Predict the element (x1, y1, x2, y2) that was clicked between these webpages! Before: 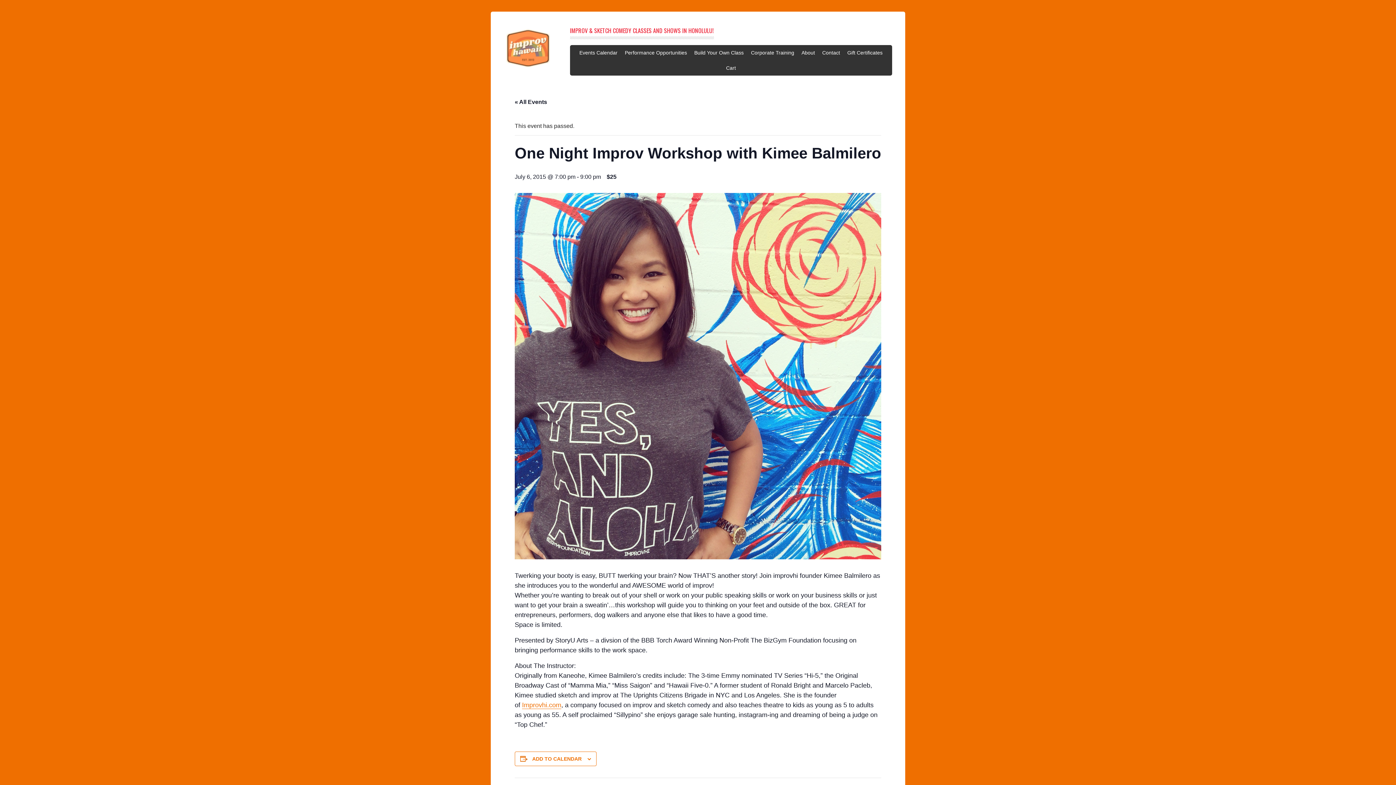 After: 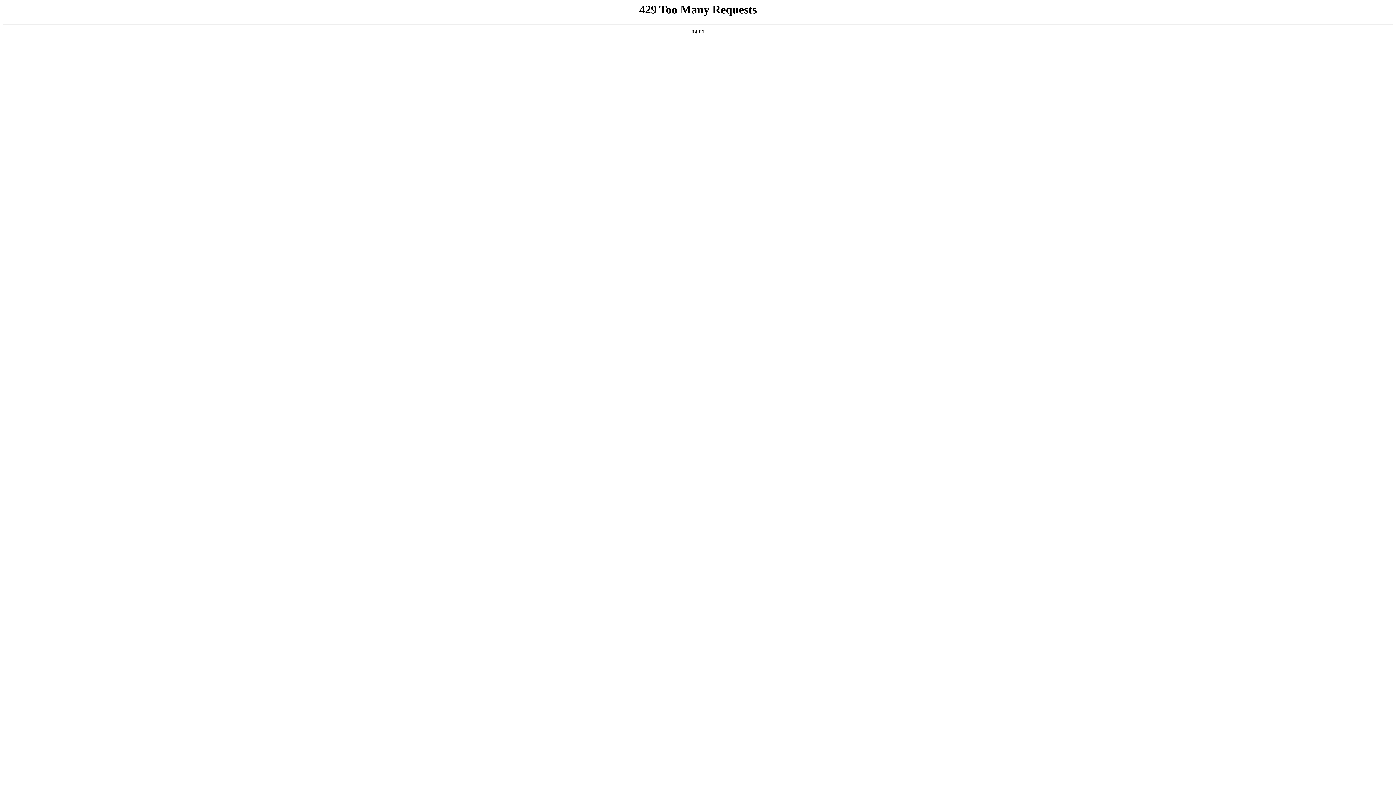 Action: label: Gift Certificates bbox: (844, 45, 885, 60)